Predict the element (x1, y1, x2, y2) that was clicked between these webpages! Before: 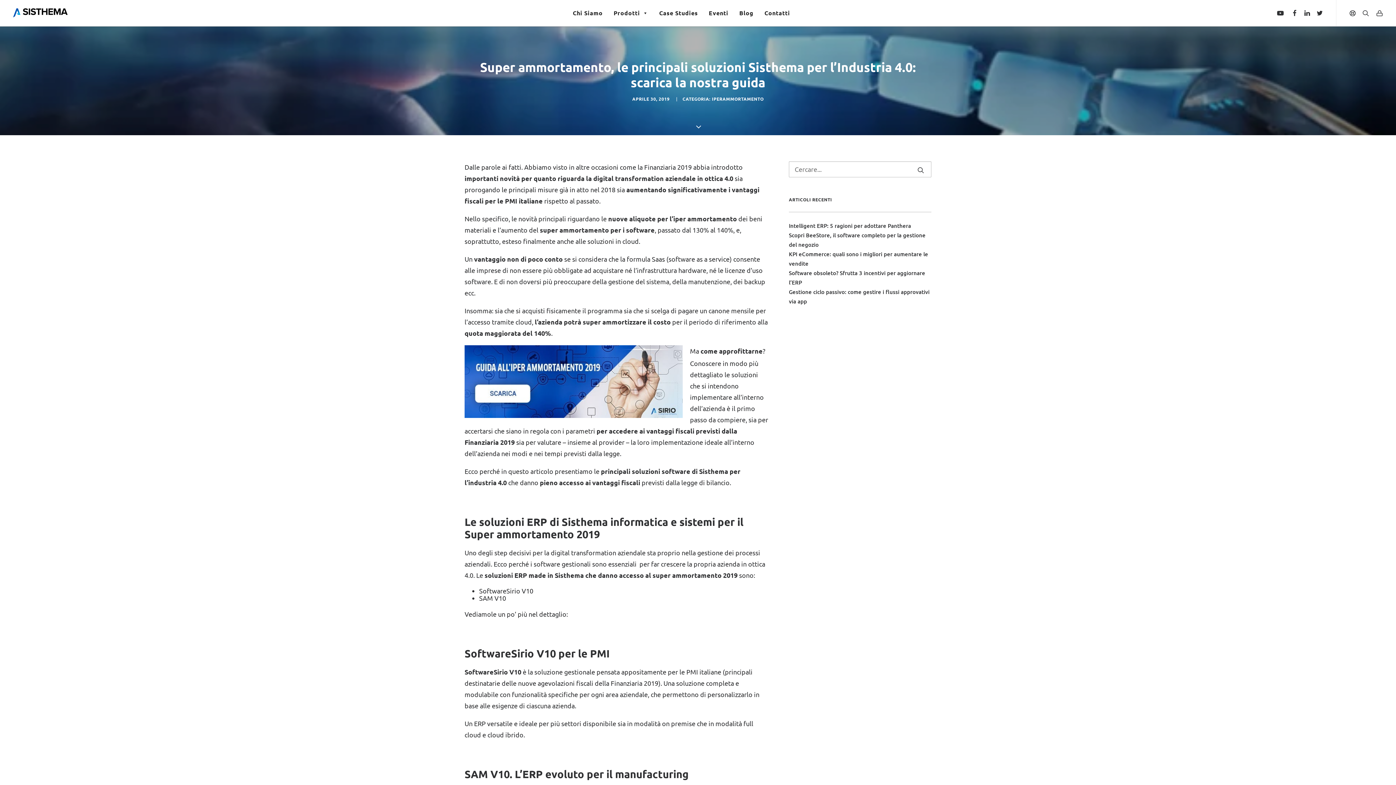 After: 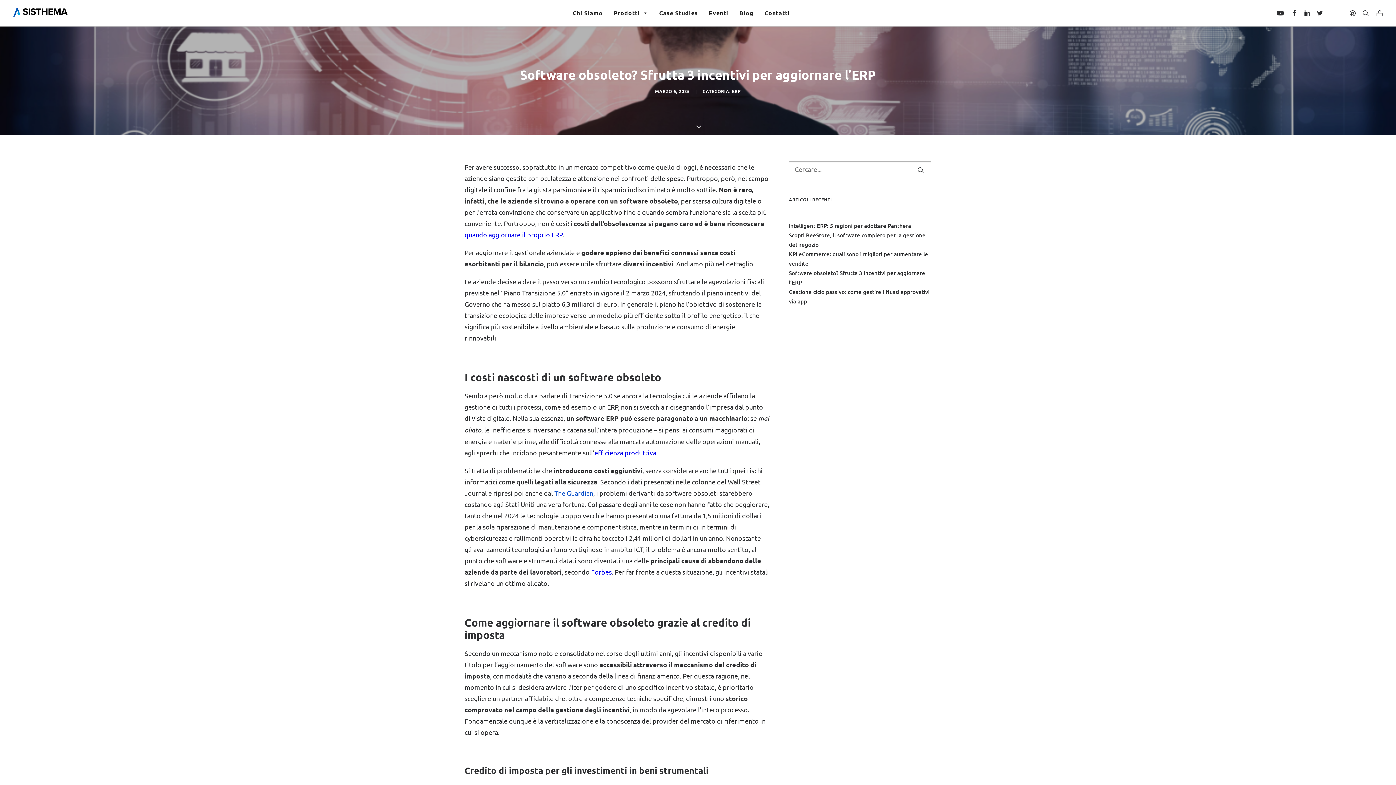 Action: bbox: (789, 268, 931, 287) label: Software obsoleto? Sfrutta 3 incentivi per aggiornare l’ERP